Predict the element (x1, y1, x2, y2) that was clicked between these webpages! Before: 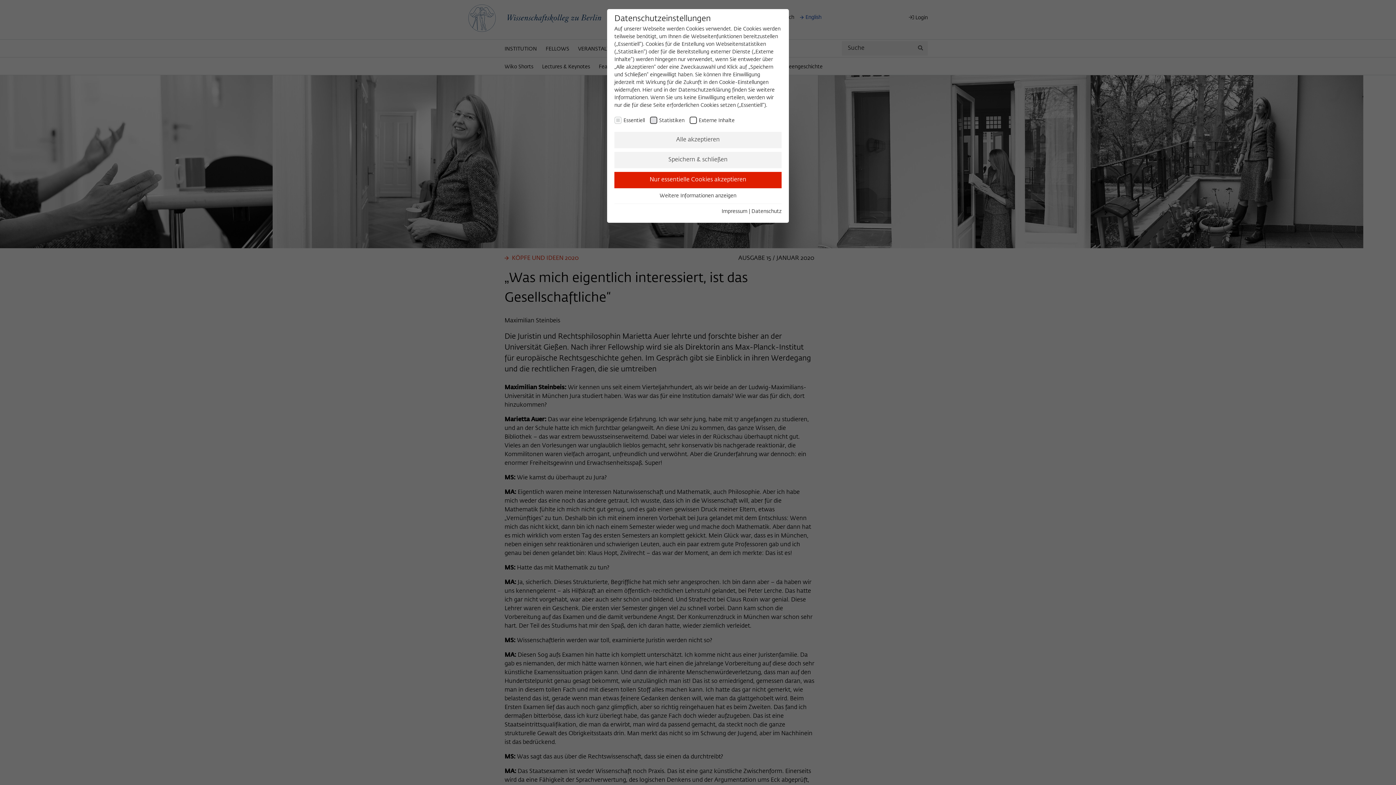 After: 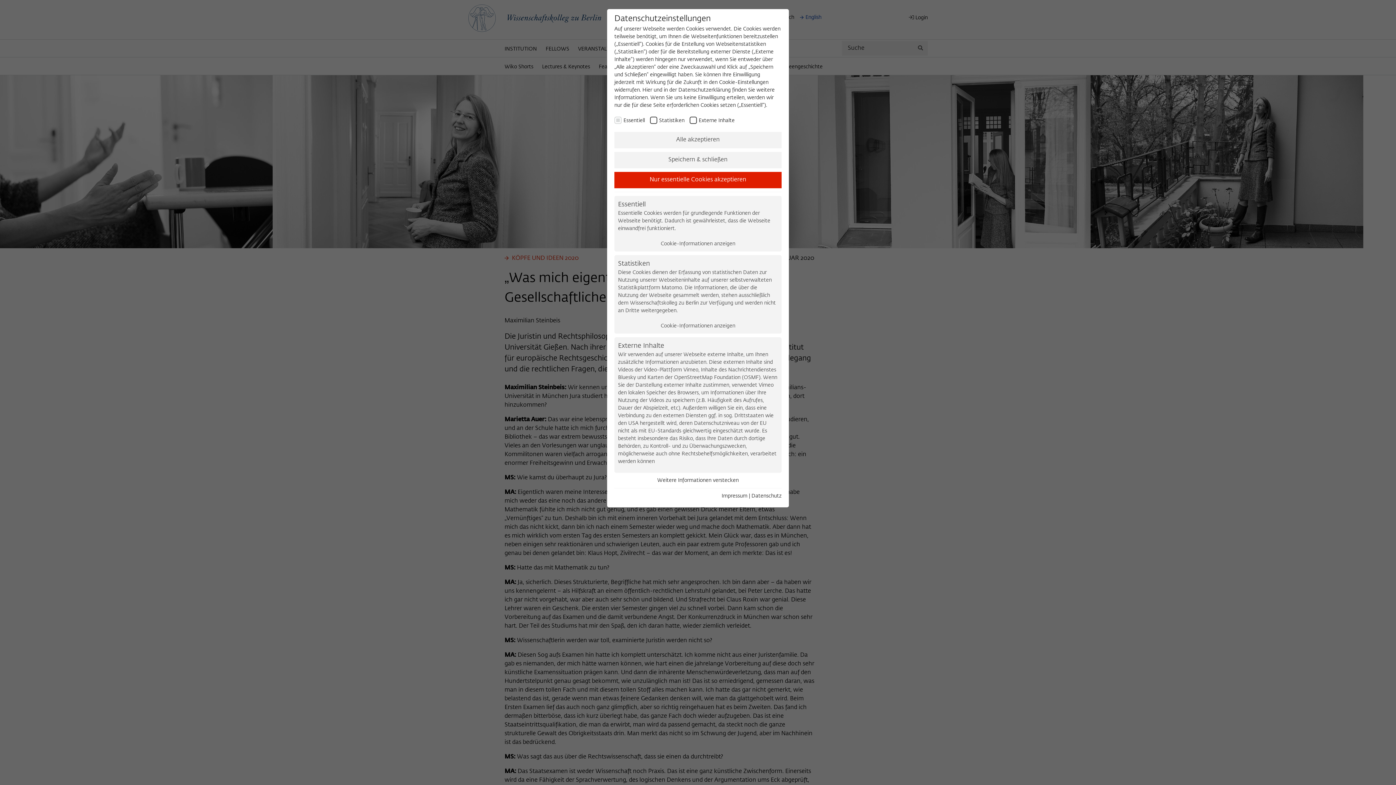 Action: bbox: (659, 193, 736, 198) label: Weitere Informationen anzeigen